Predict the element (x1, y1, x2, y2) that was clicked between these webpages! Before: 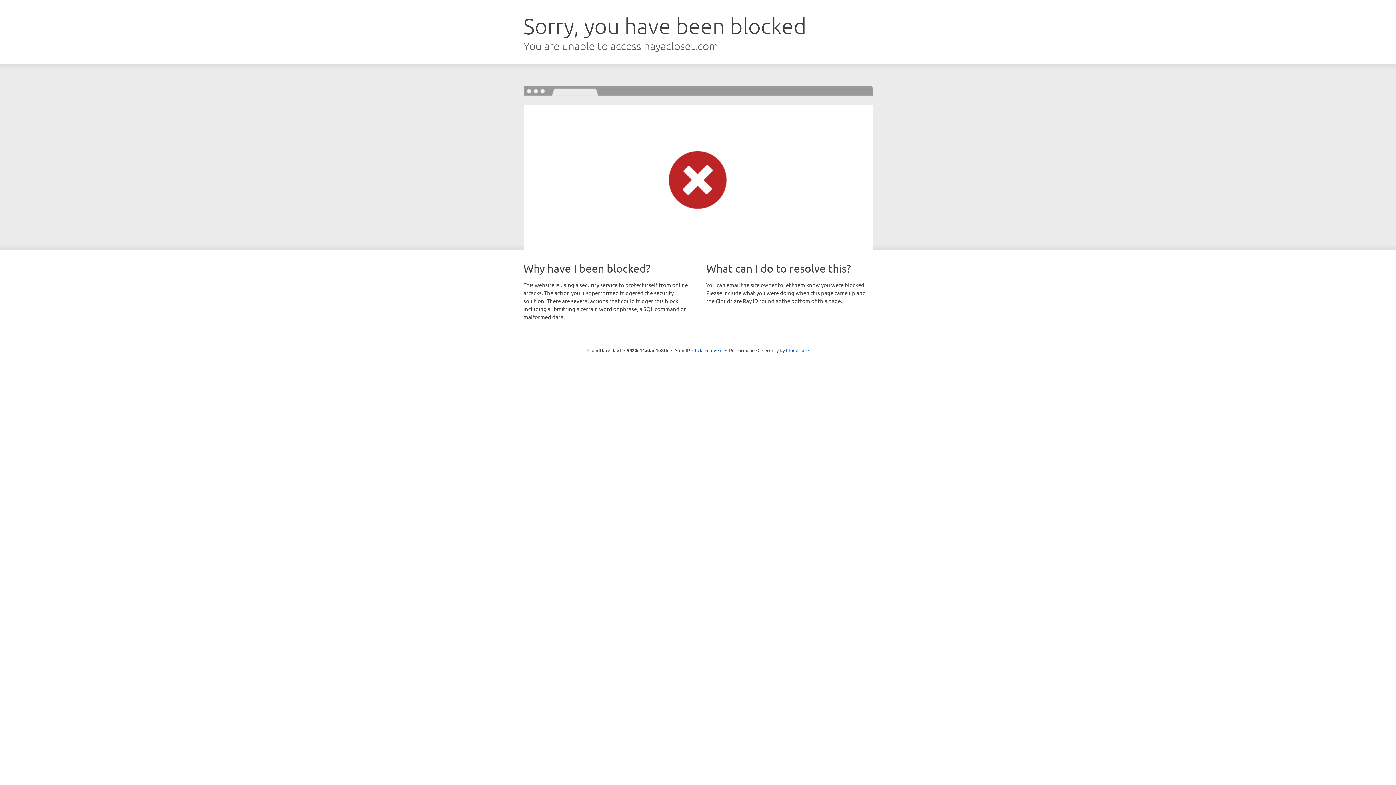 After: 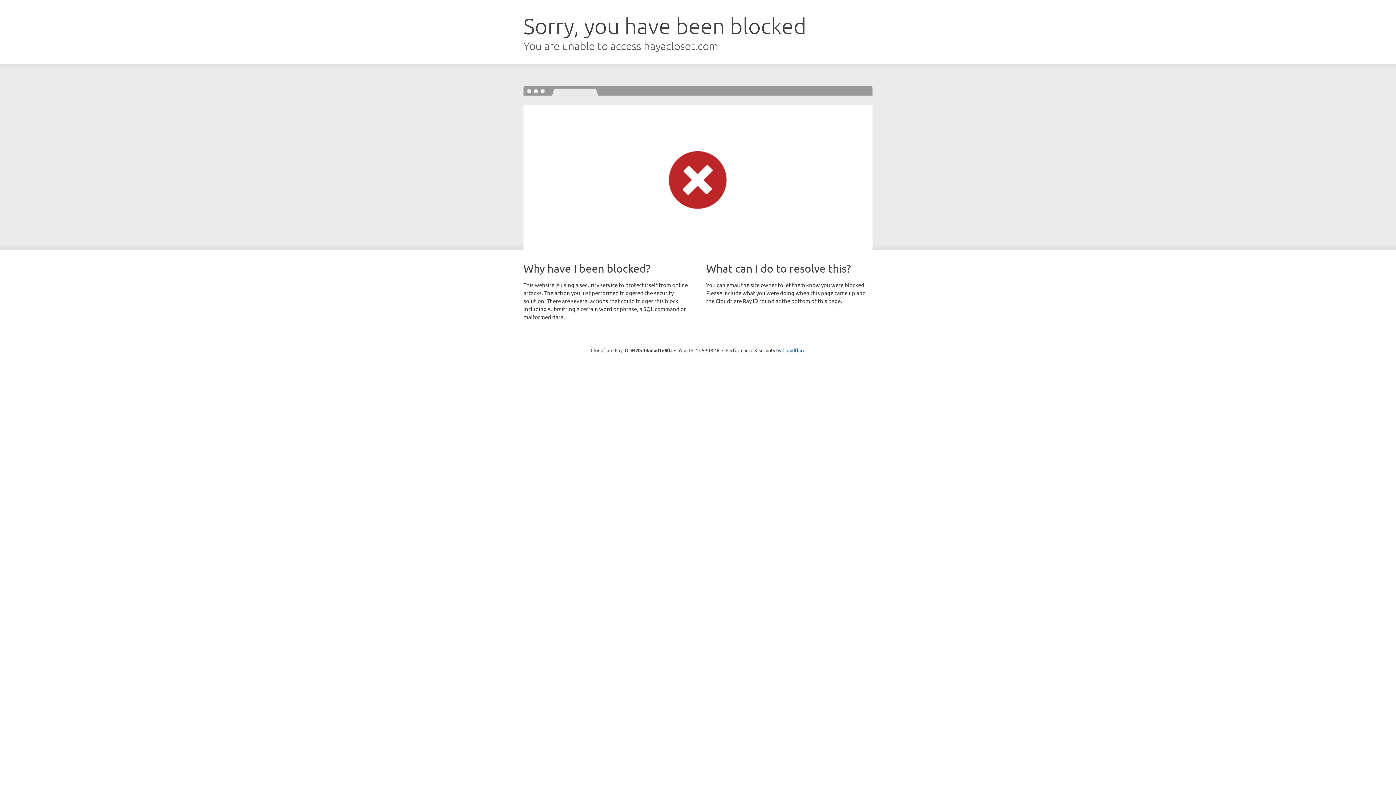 Action: bbox: (692, 346, 722, 353) label: Click to reveal